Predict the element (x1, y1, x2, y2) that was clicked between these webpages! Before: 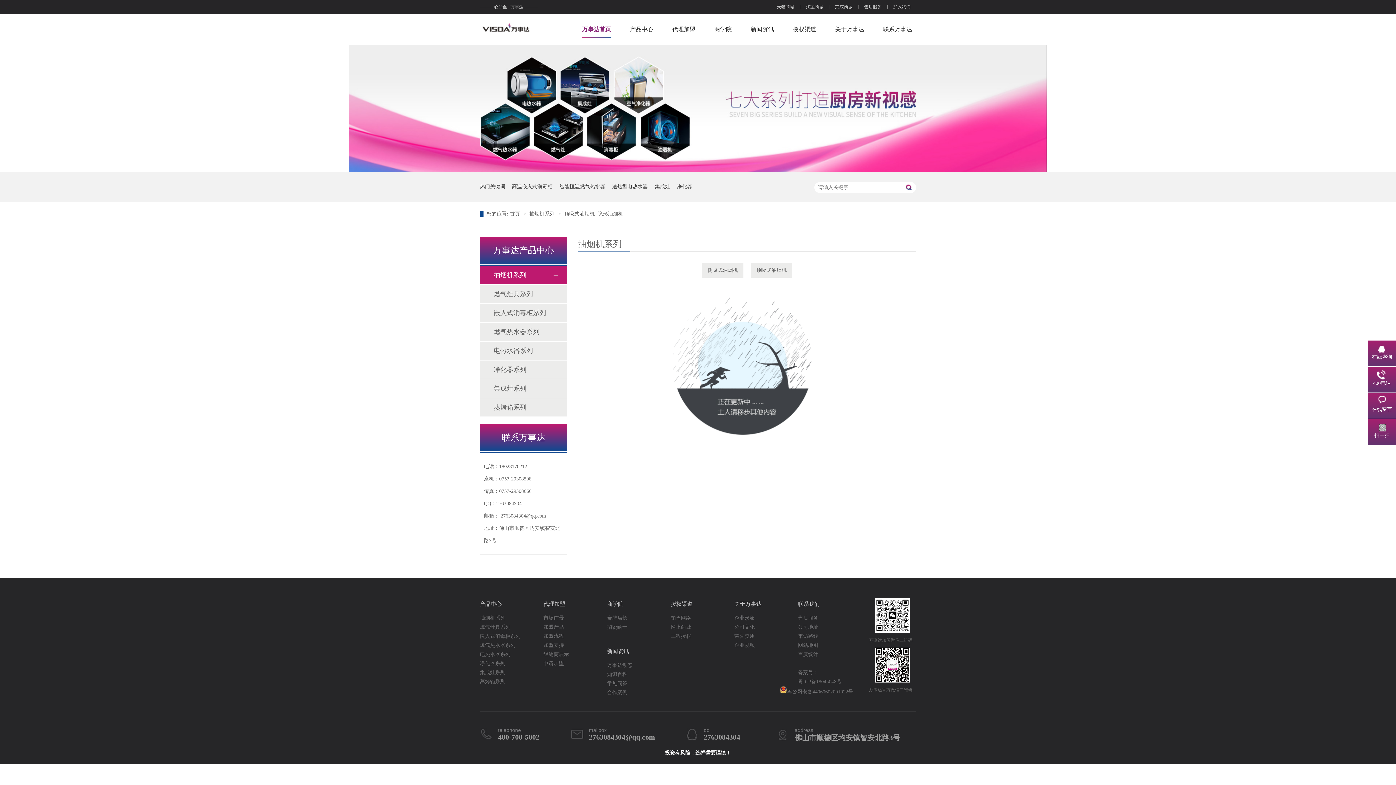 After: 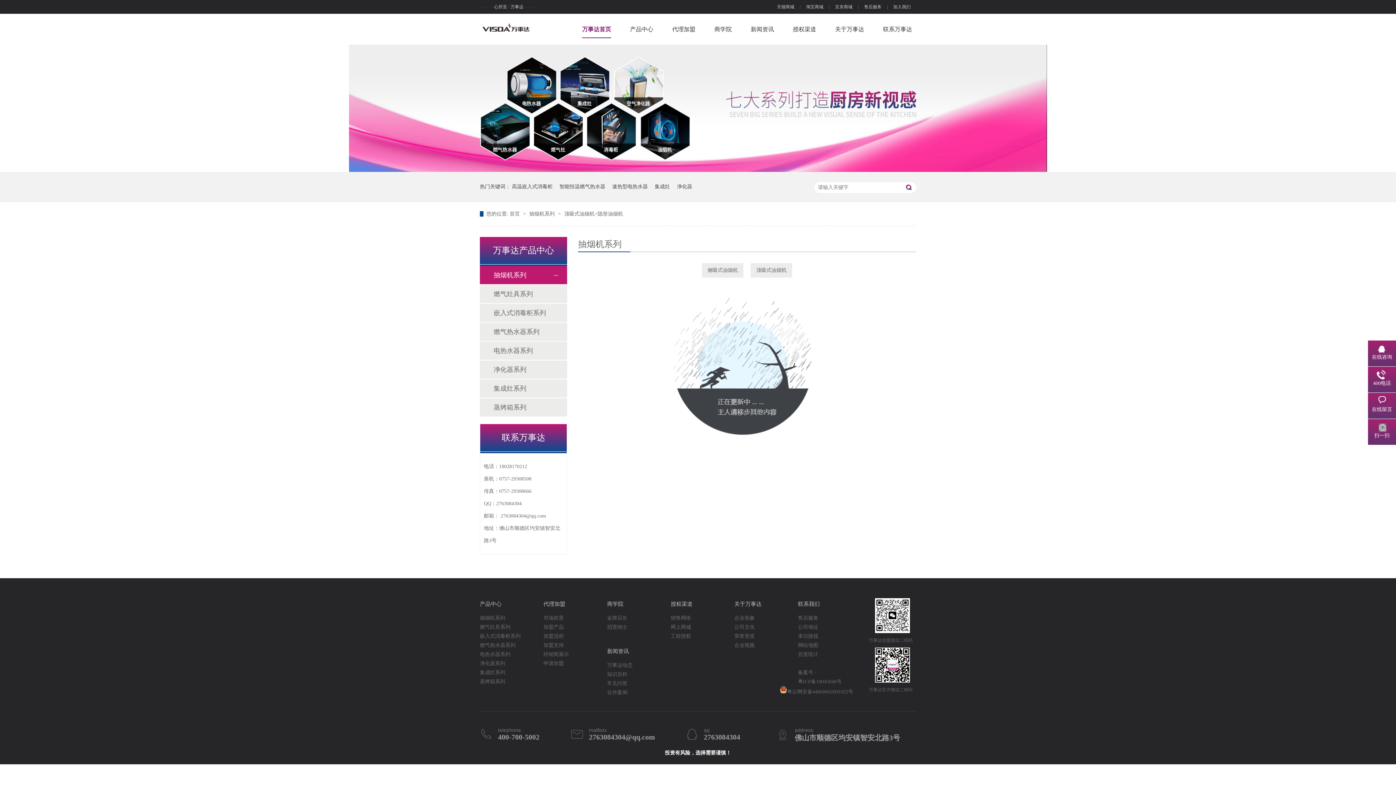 Action: bbox: (800, 0, 829, 13) label: 淘宝商城